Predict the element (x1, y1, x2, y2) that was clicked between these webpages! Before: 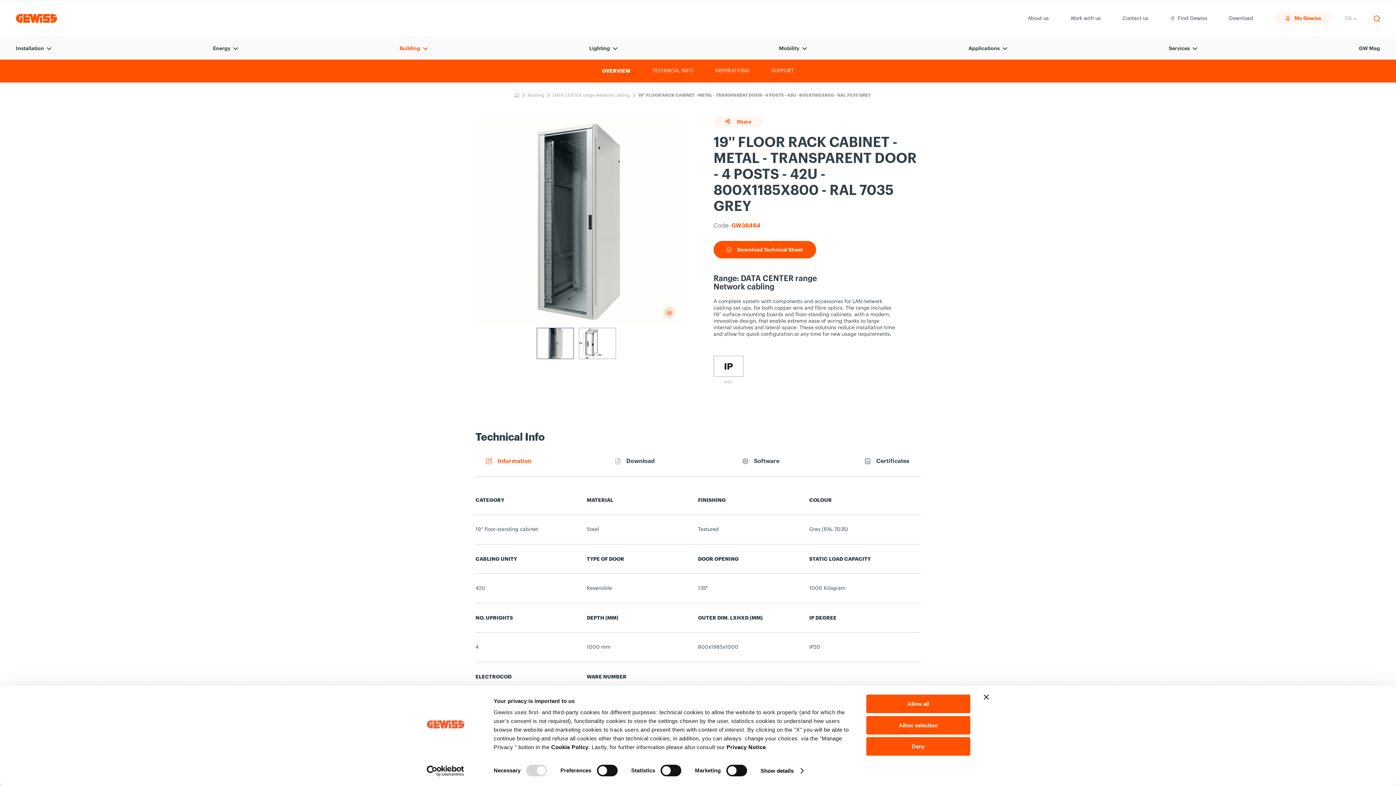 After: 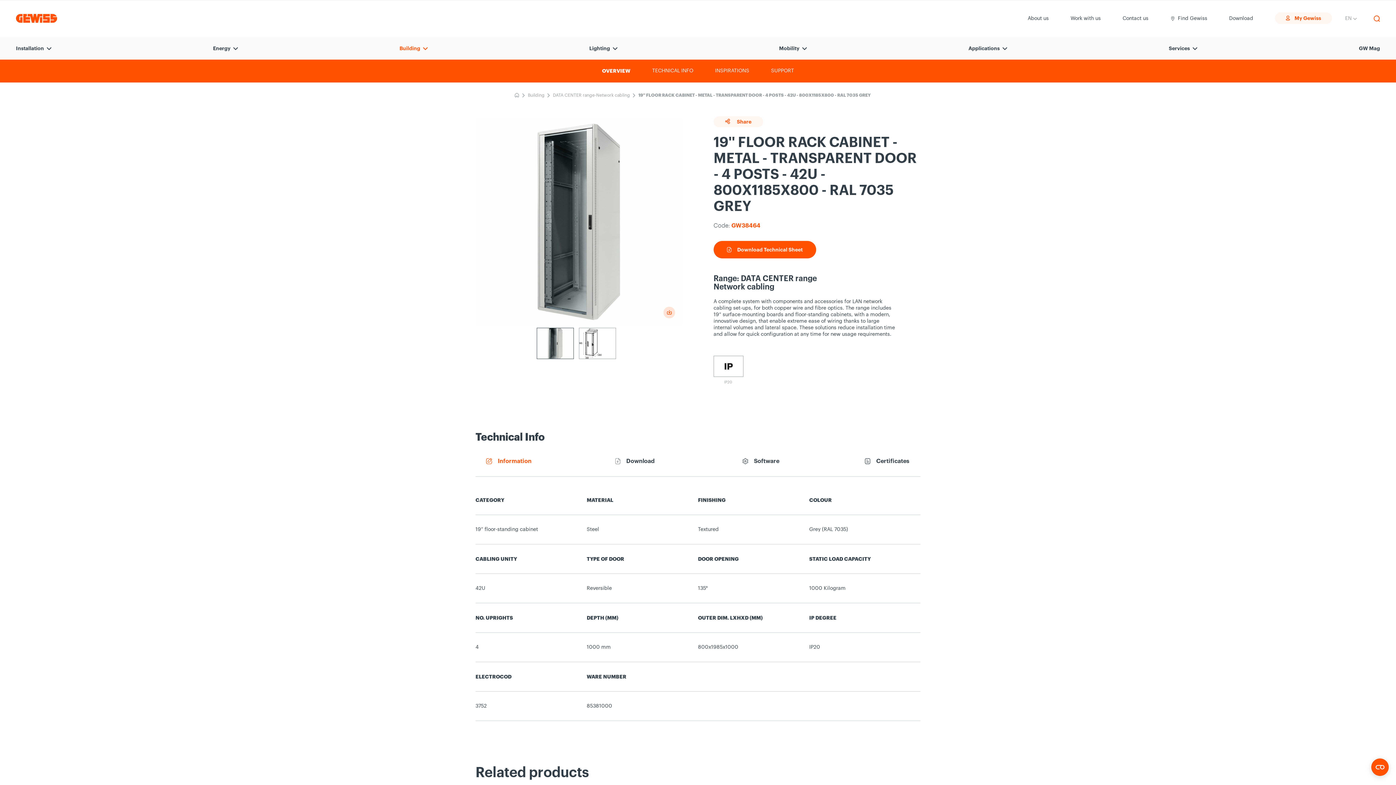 Action: label: Allow selection bbox: (866, 716, 970, 734)